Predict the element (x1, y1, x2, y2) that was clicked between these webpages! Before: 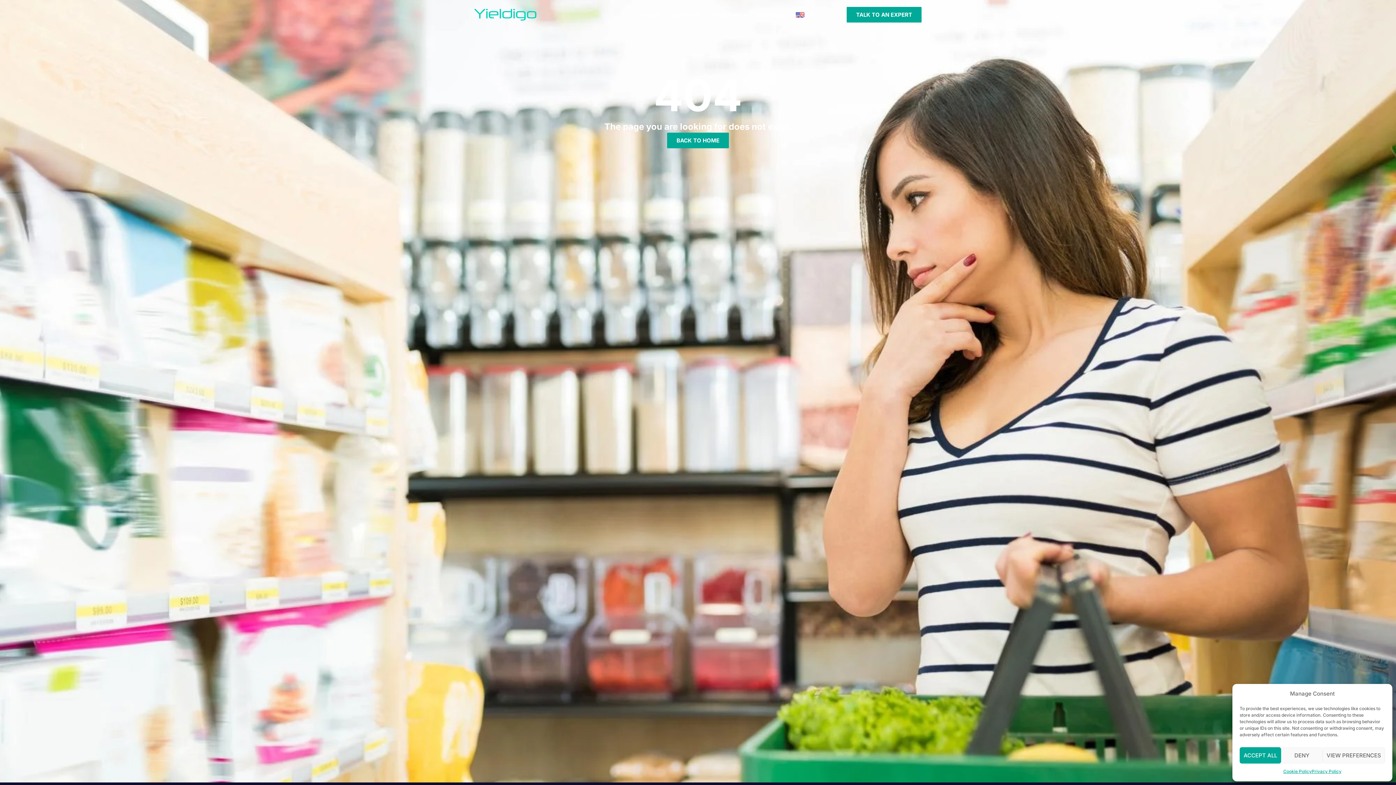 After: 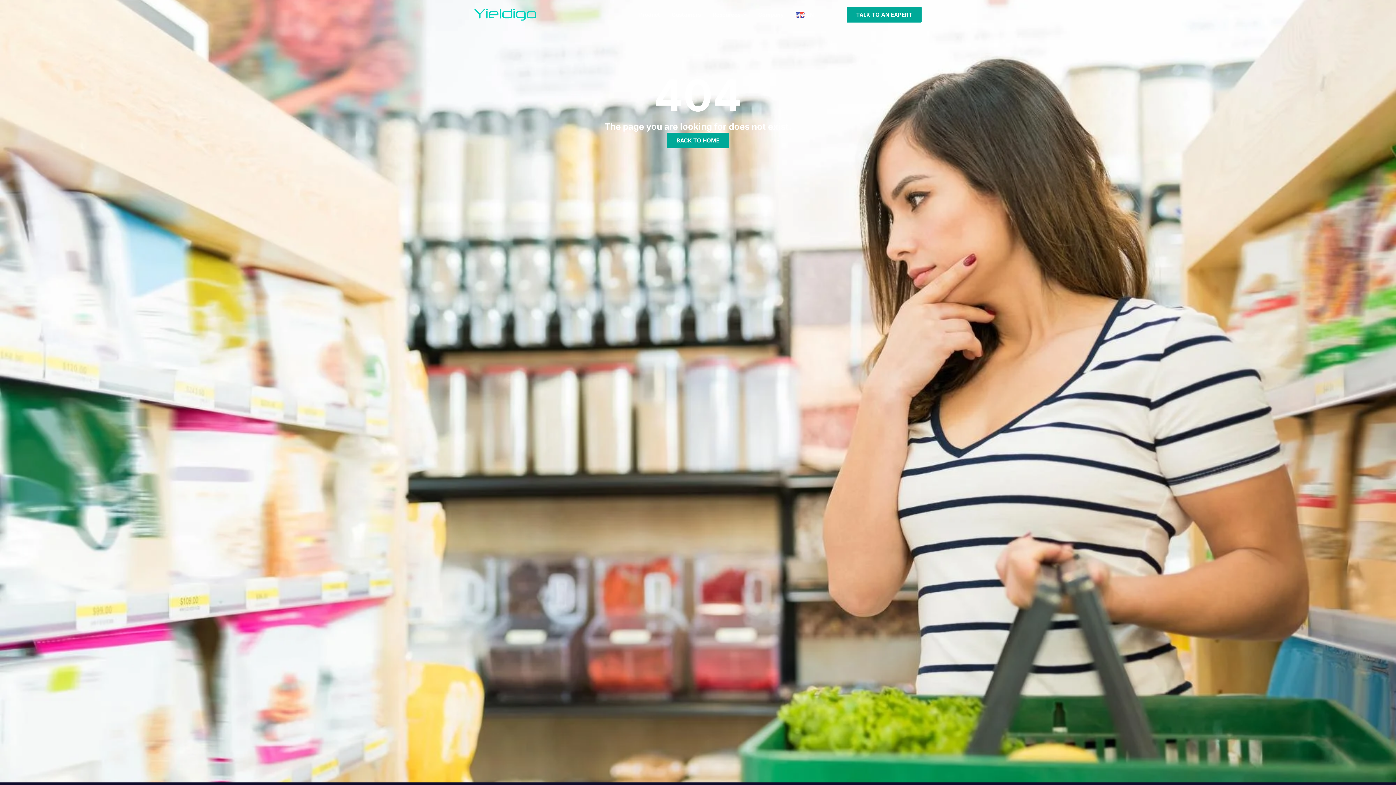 Action: bbox: (1281, 747, 1322, 764) label: DENY